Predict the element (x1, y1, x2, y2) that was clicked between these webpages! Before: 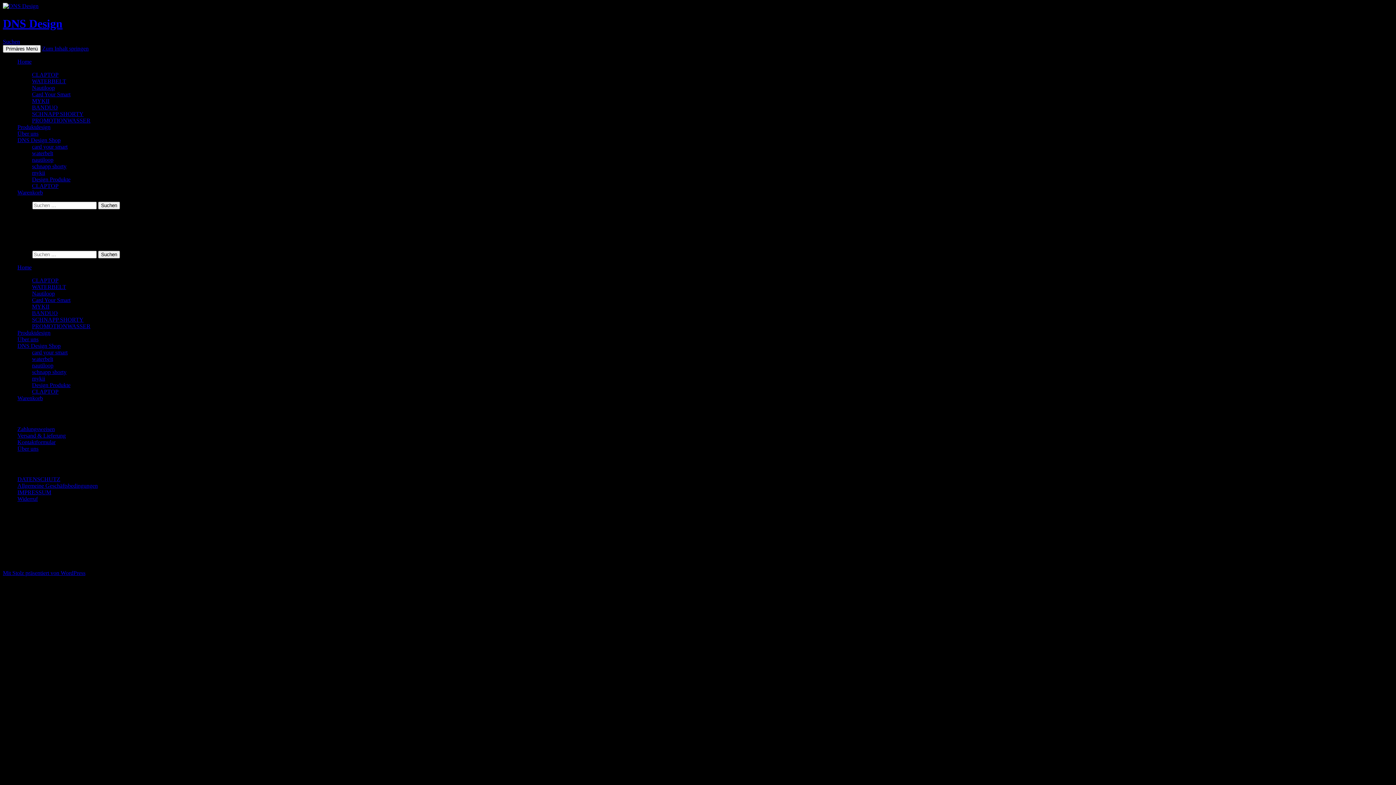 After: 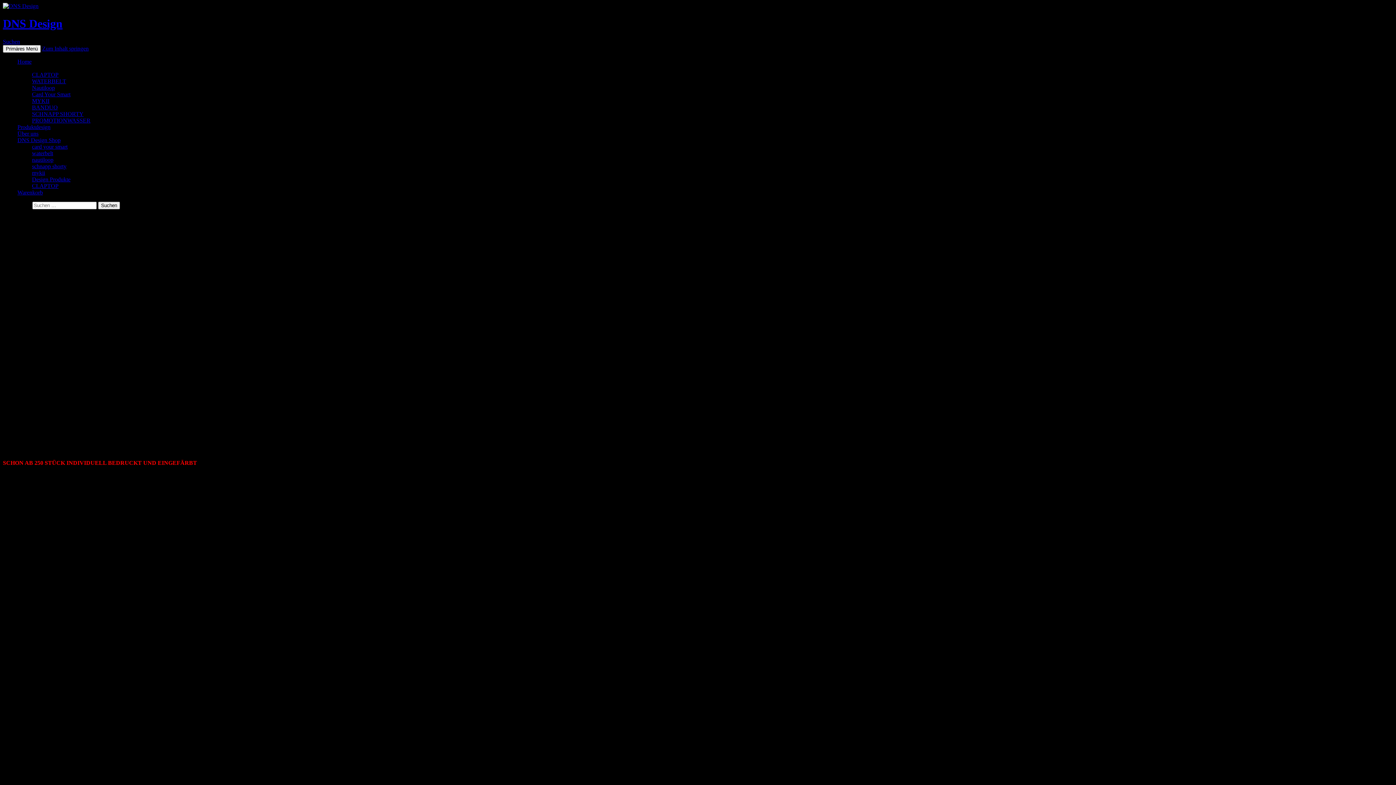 Action: label: SCHNAPP SHORTY bbox: (32, 110, 83, 117)